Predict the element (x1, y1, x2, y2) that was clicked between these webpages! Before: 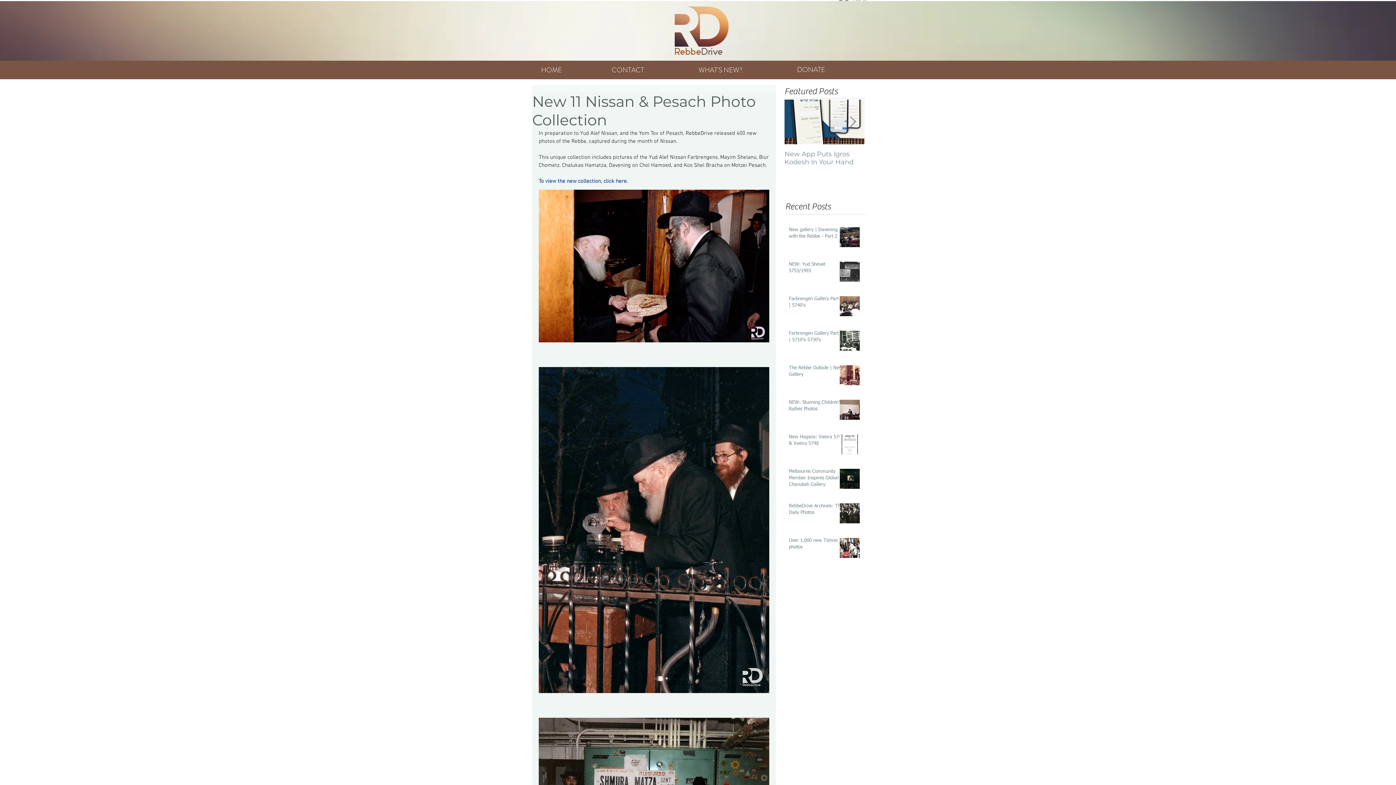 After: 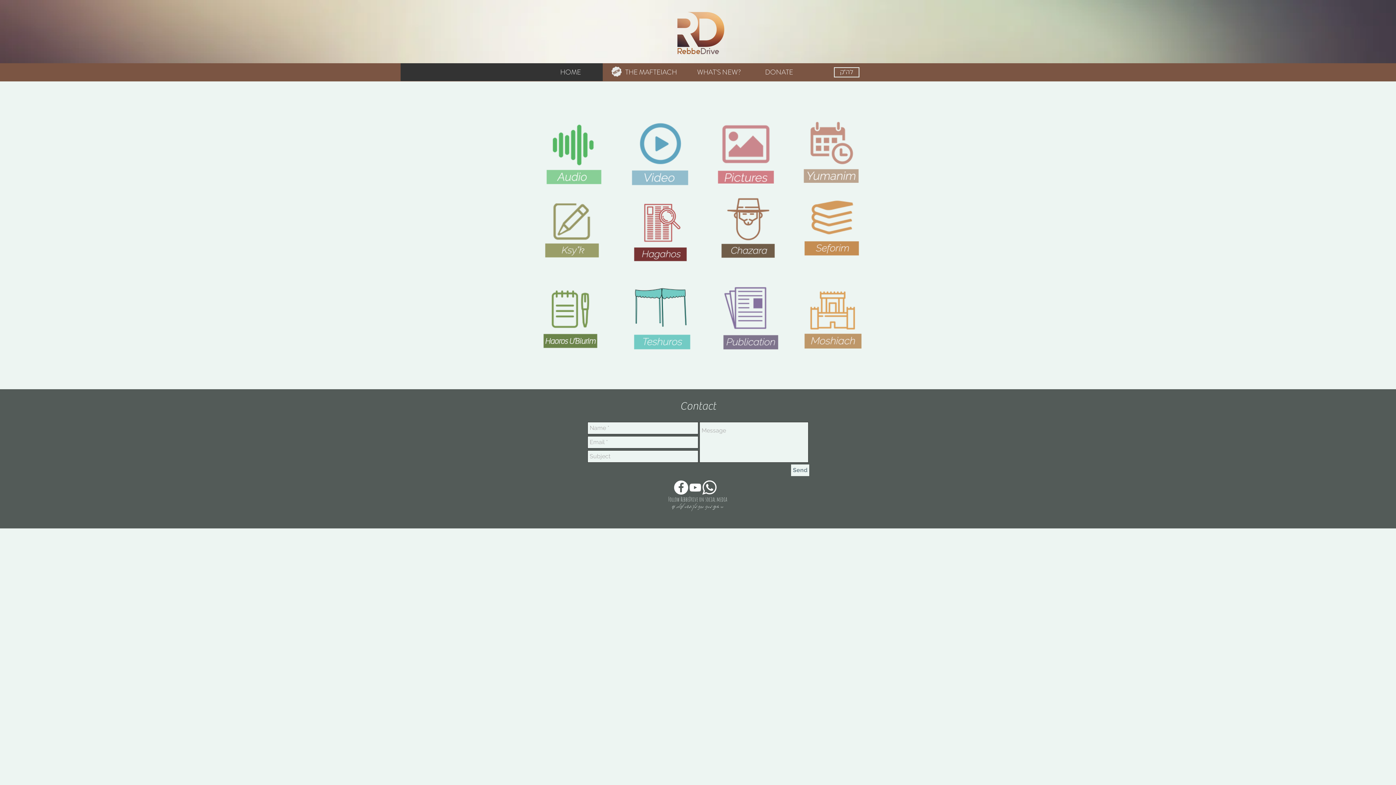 Action: label: CONTACT bbox: (600, 61, 656, 79)